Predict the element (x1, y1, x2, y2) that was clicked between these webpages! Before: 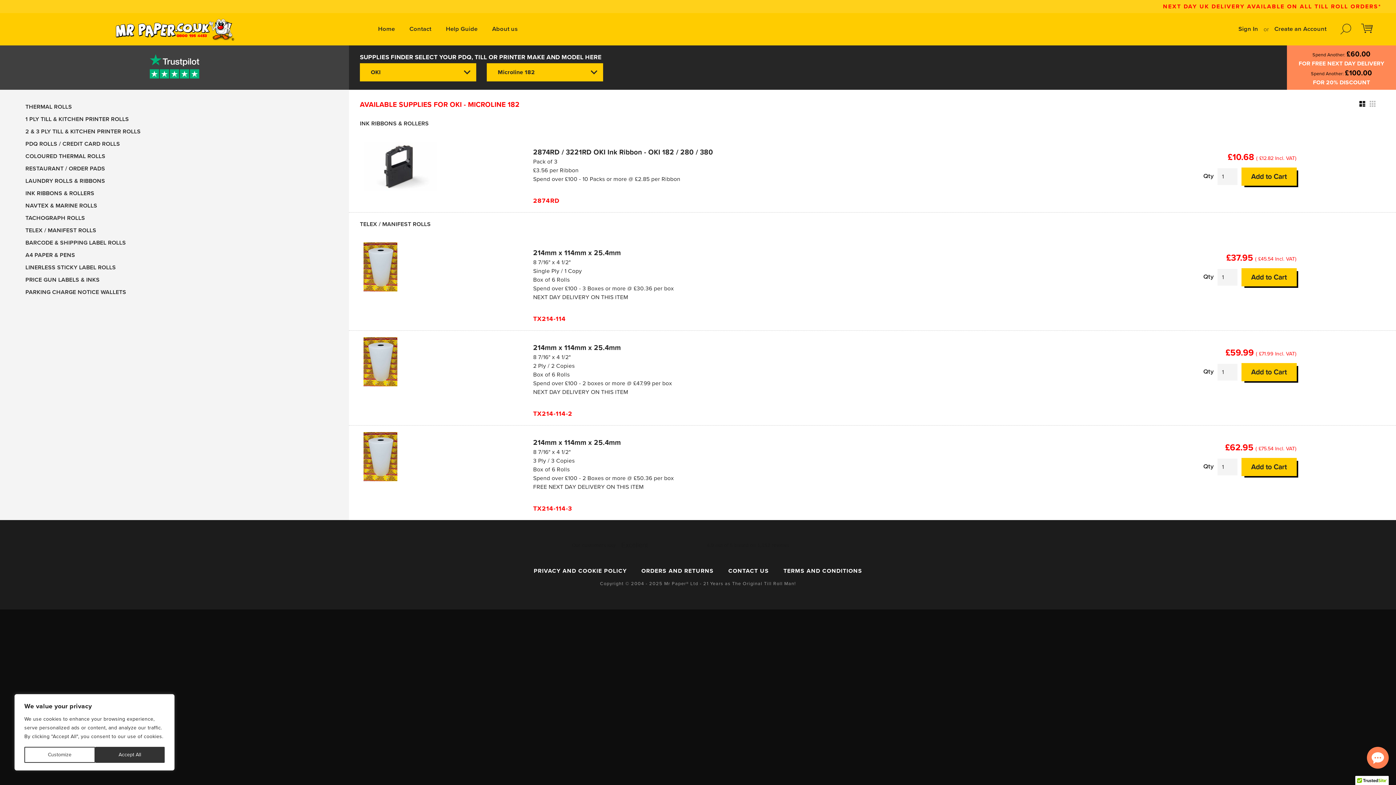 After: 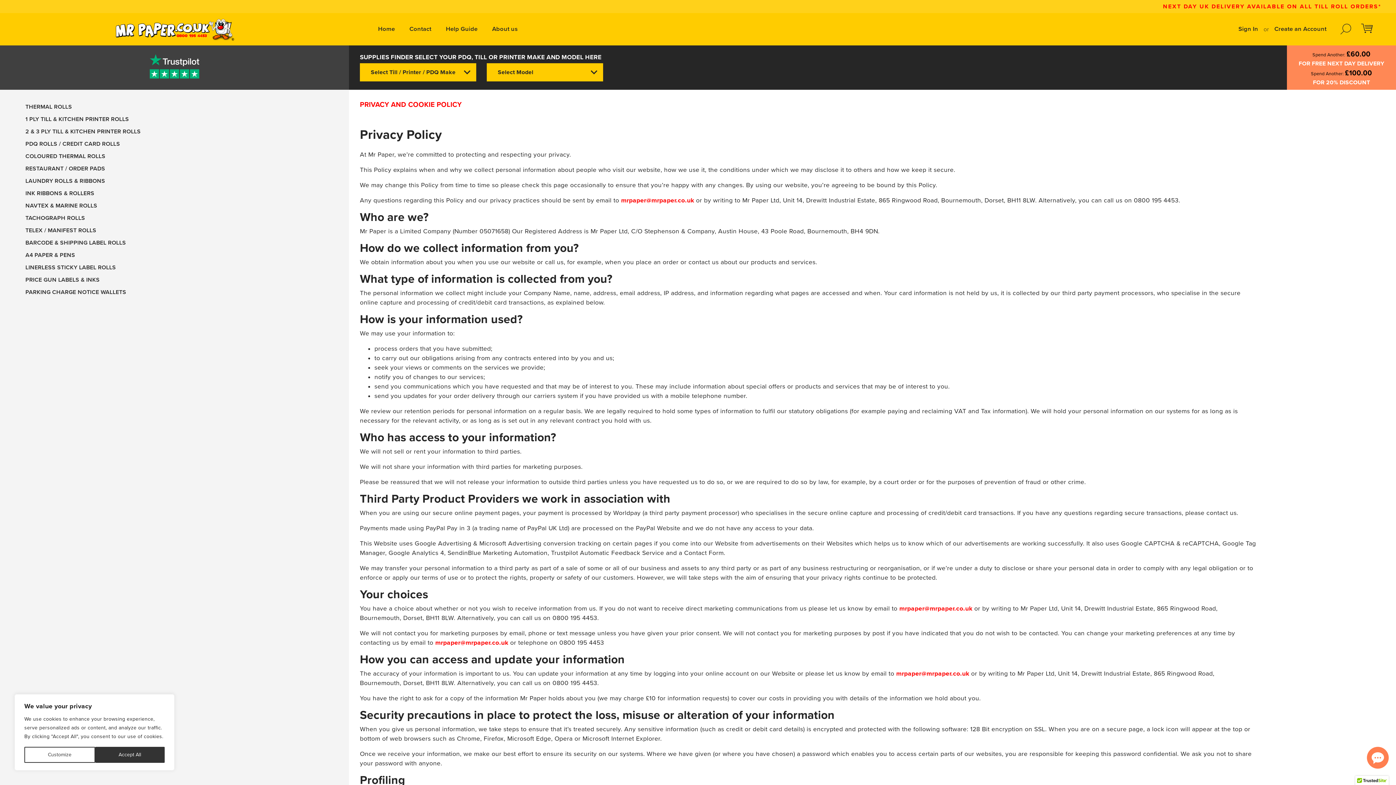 Action: bbox: (533, 567, 627, 574) label: PRIVACY AND COOKIE POLICY